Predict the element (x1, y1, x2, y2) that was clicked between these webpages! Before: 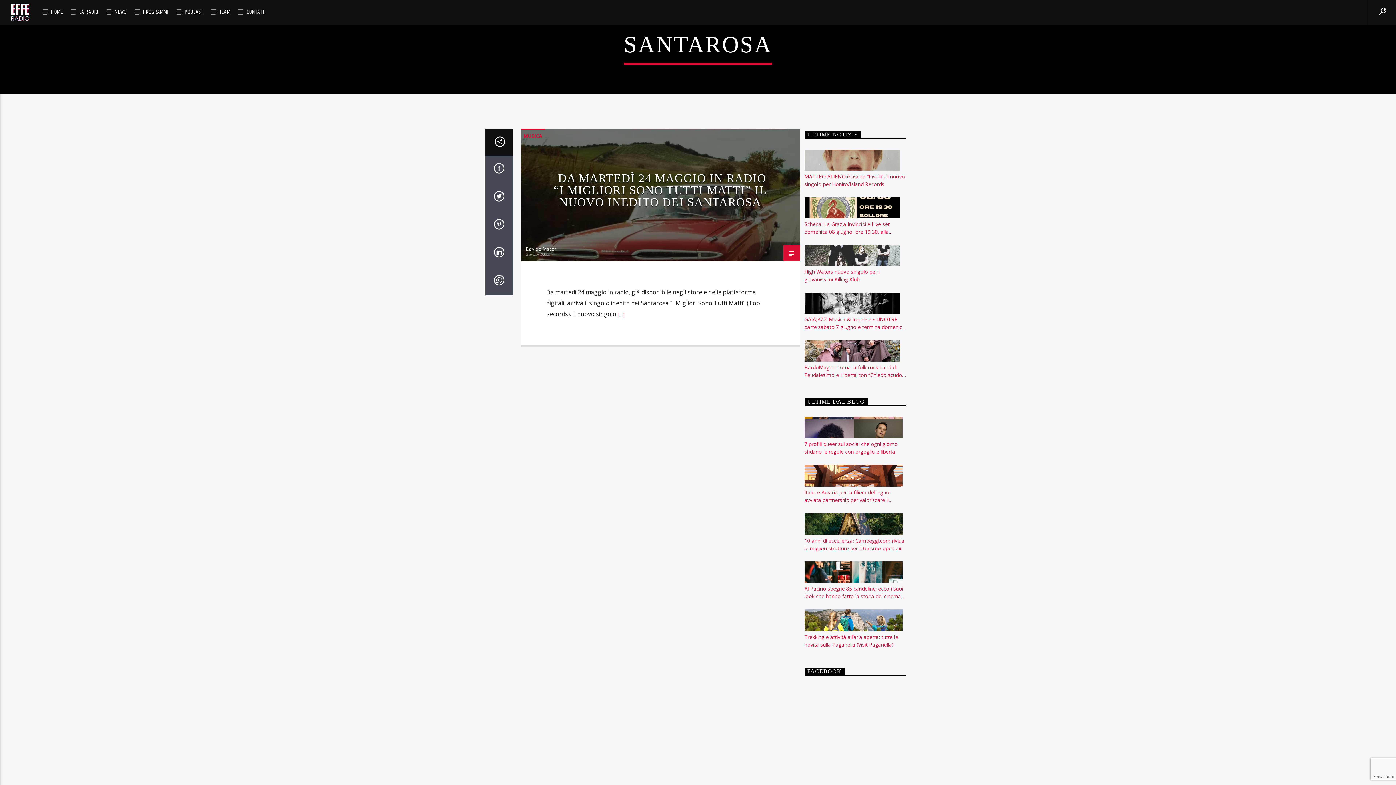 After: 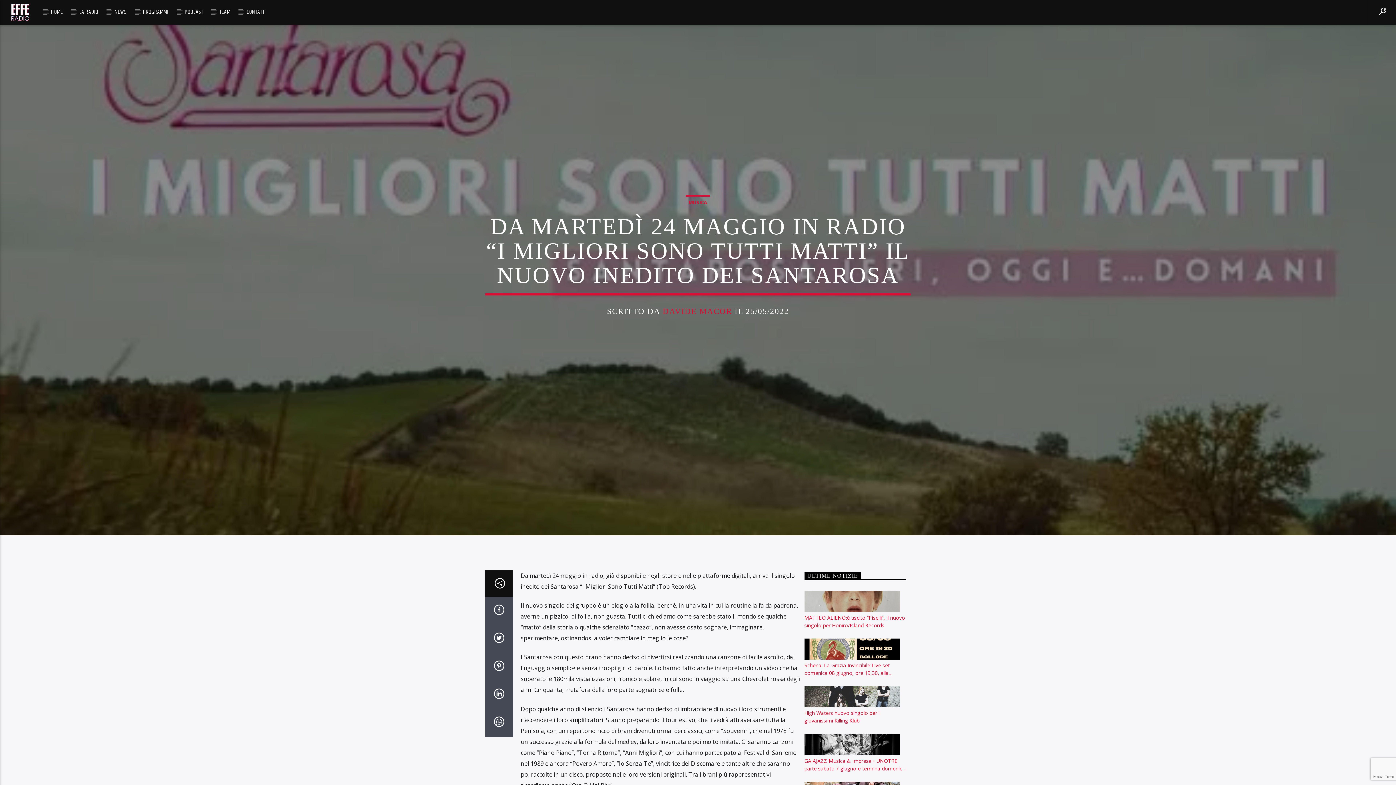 Action: bbox: (553, 171, 767, 208) label: DA MARTEDÌ 24 MAGGIO IN RADIO “I MIGLIORI SONO TUTTI MATTI” IL NUOVO INEDITO DEI SANTAROSA